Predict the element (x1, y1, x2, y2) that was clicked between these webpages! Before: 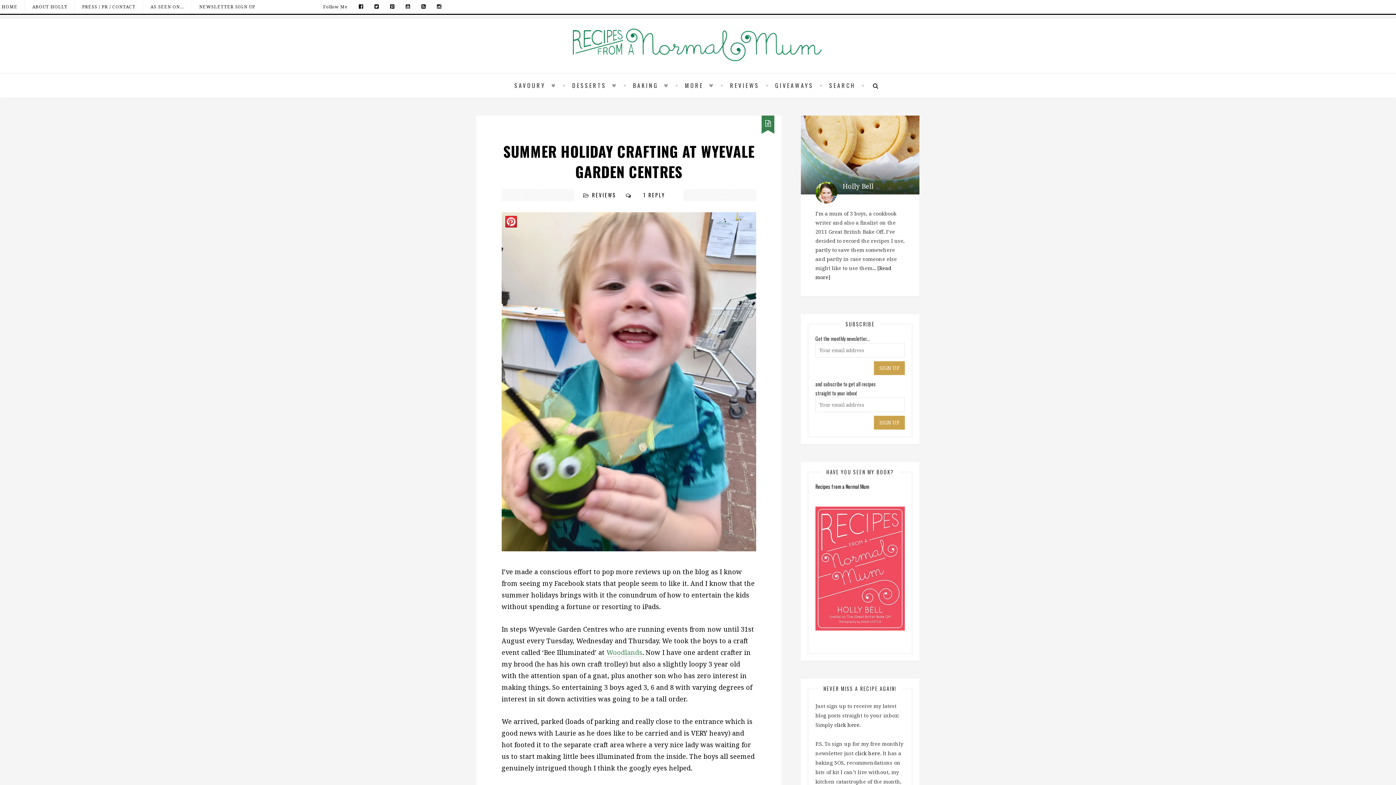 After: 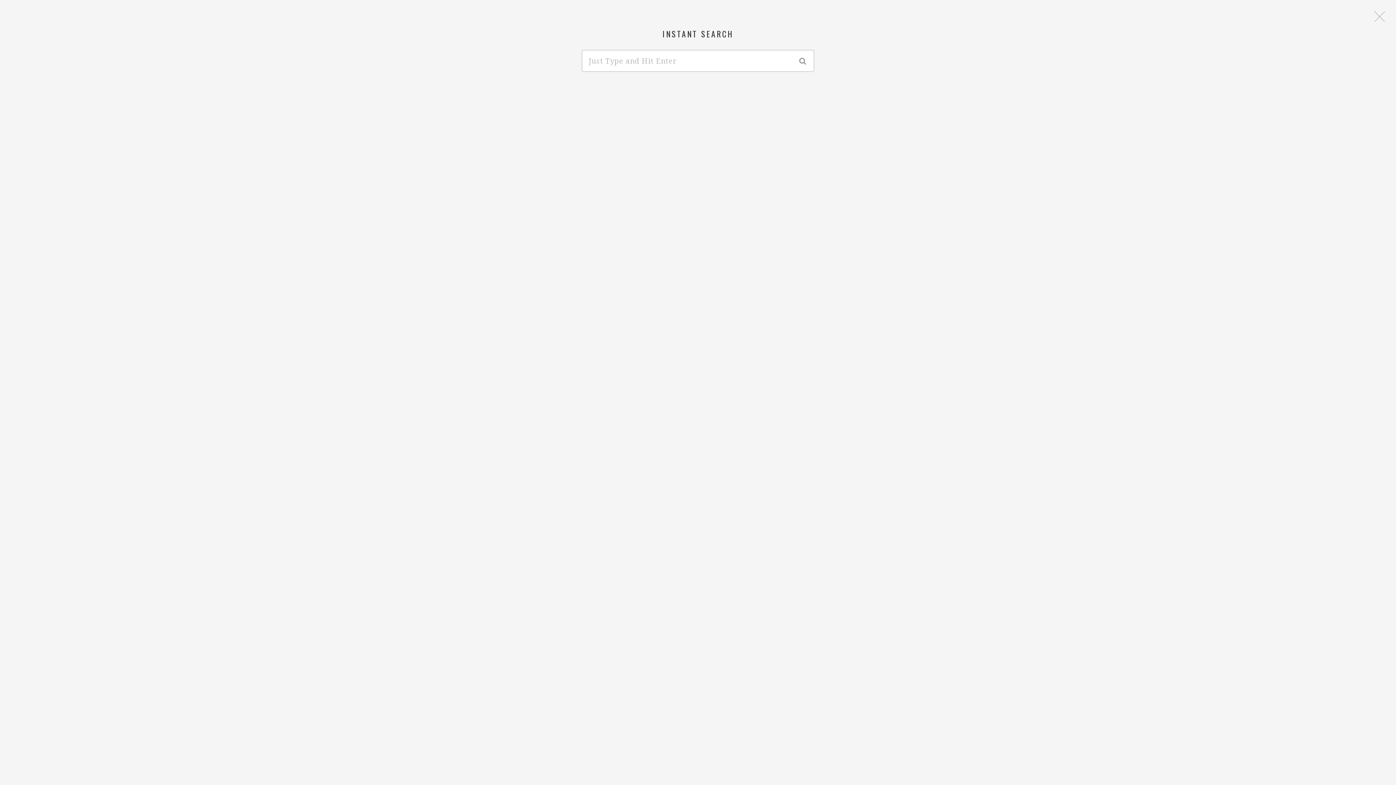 Action: bbox: (864, 73, 889, 97)